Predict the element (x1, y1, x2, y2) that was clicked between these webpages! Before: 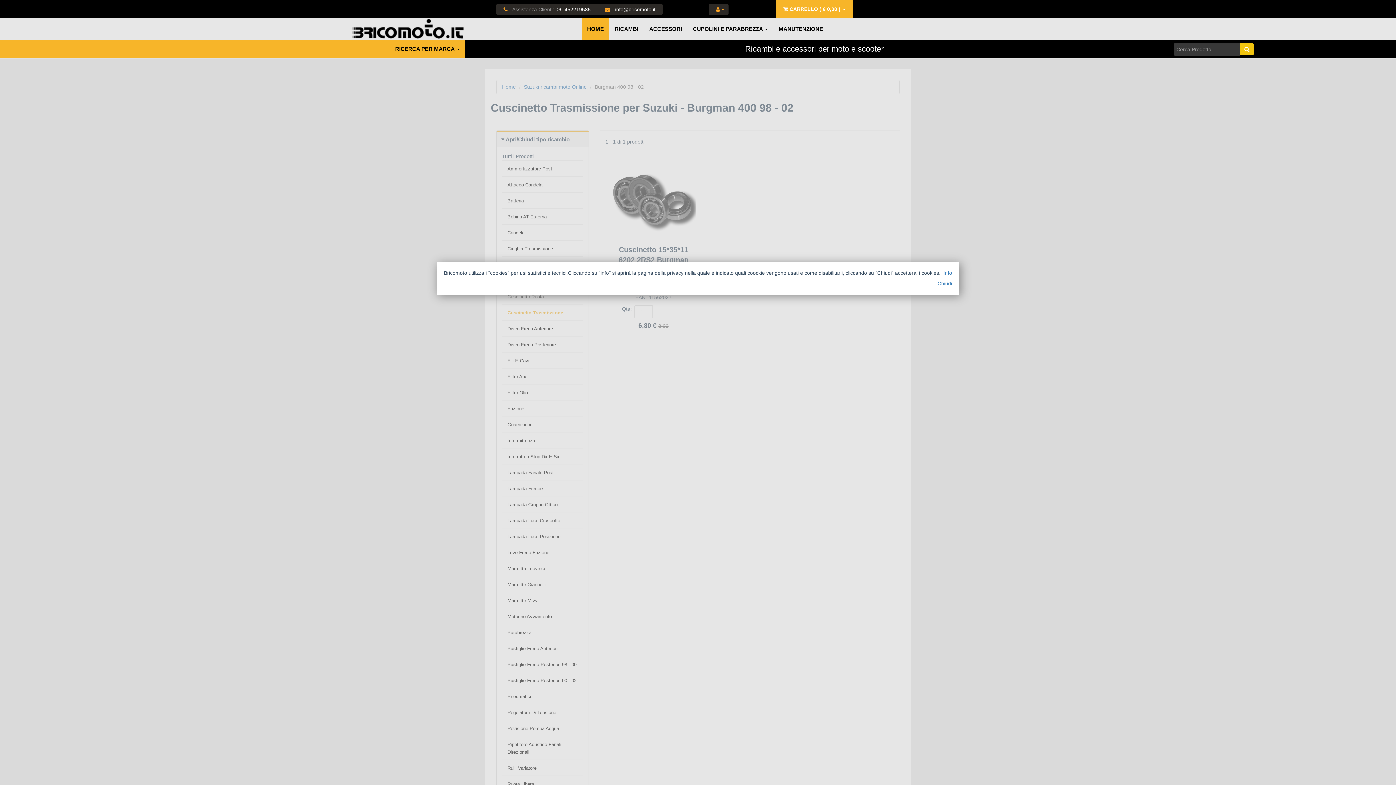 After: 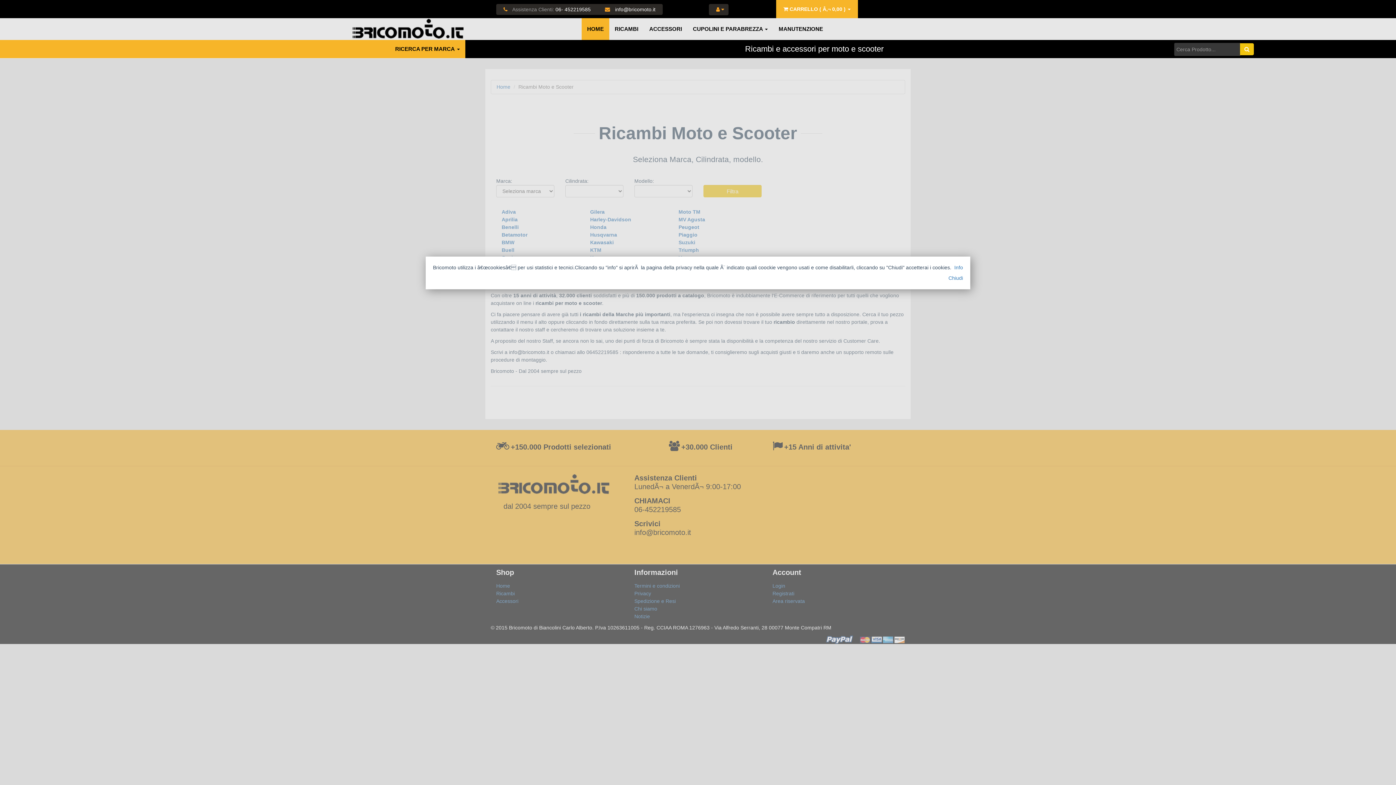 Action: bbox: (609, 18, 643, 40) label: RICAMBI